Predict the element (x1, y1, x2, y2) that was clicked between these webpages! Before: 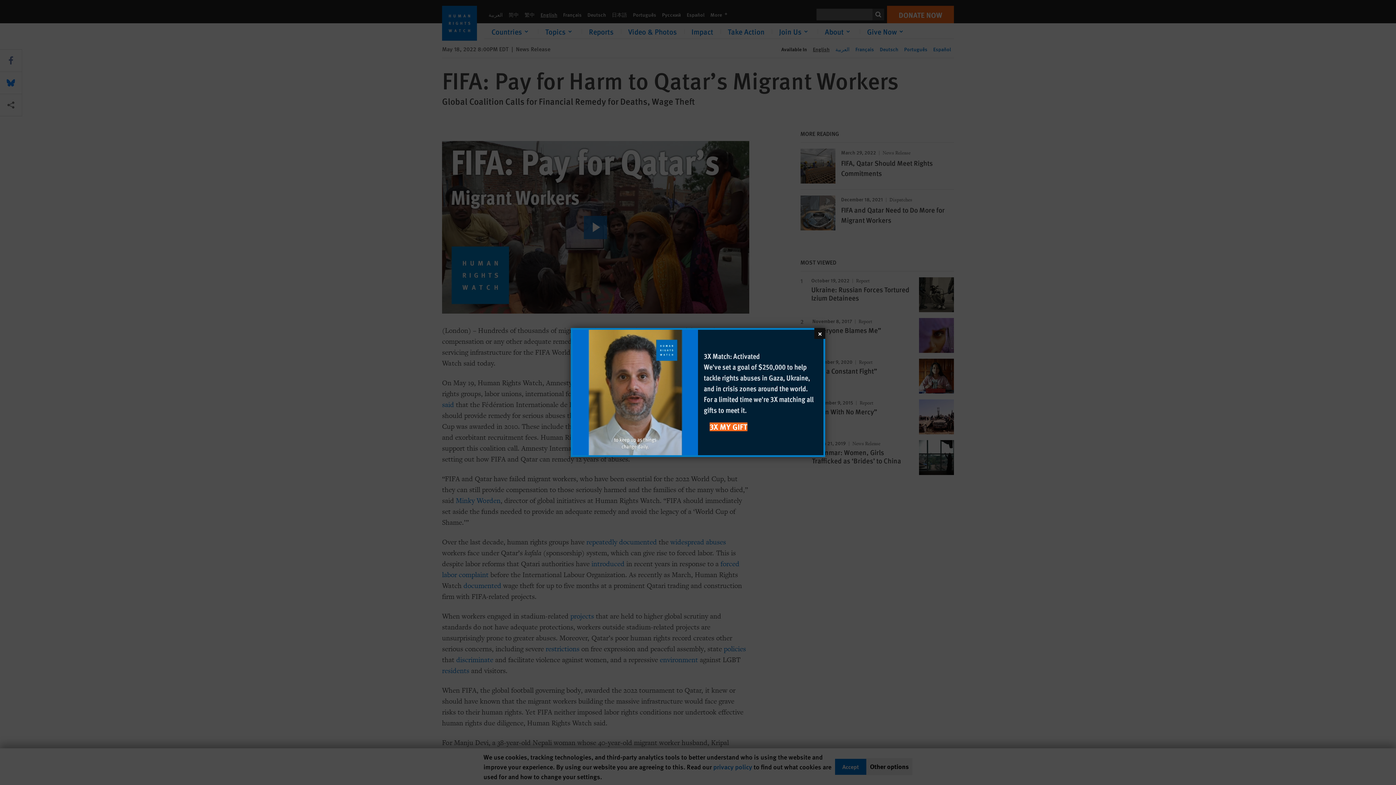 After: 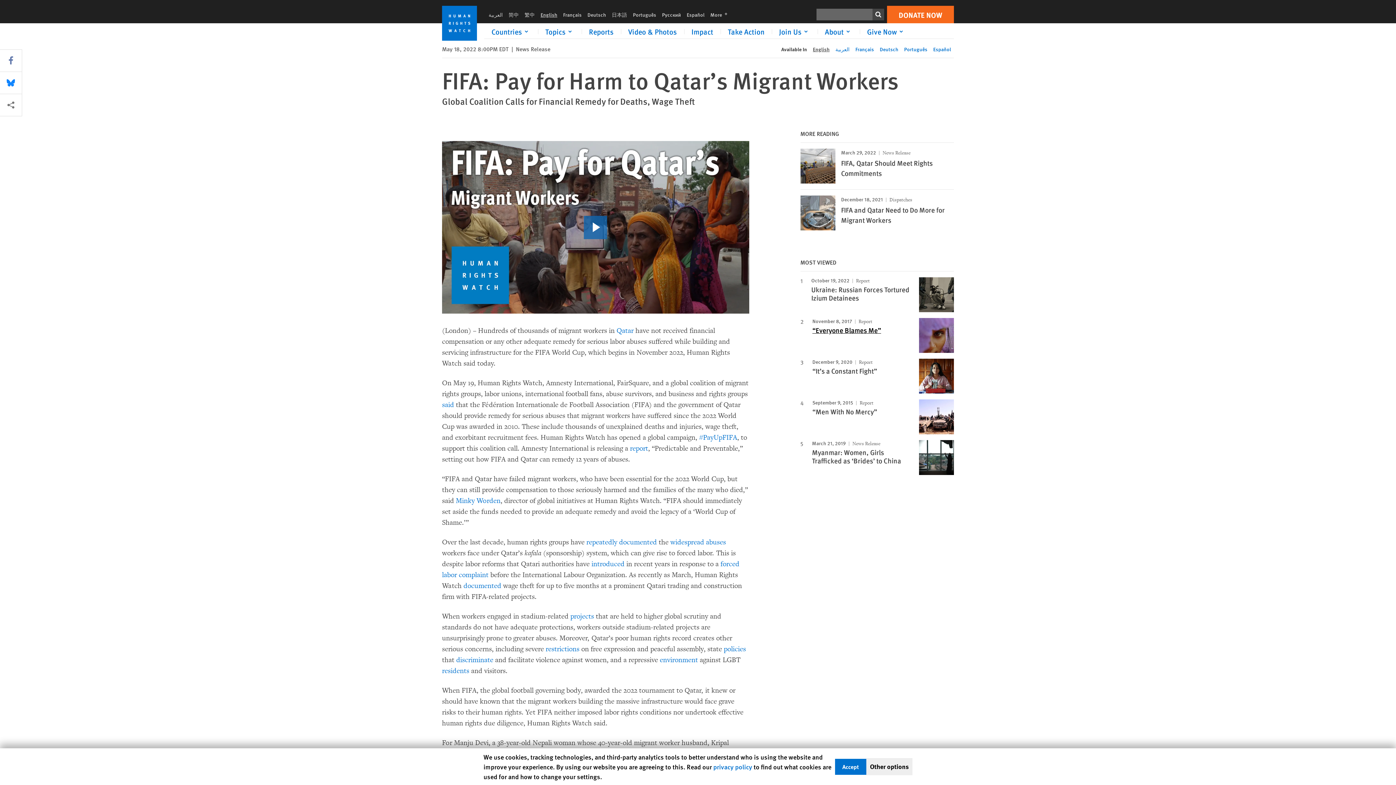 Action: label: Close bbox: (814, 328, 825, 339)